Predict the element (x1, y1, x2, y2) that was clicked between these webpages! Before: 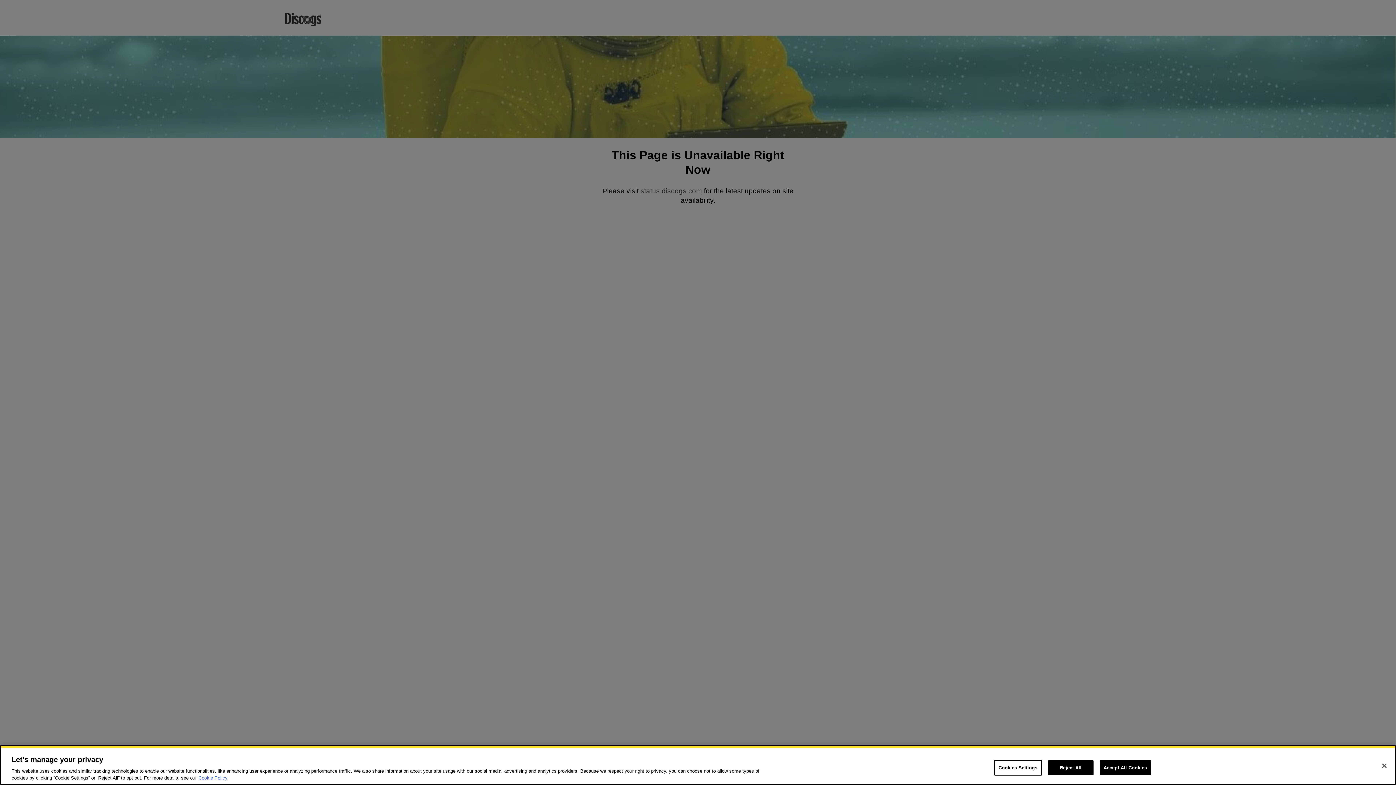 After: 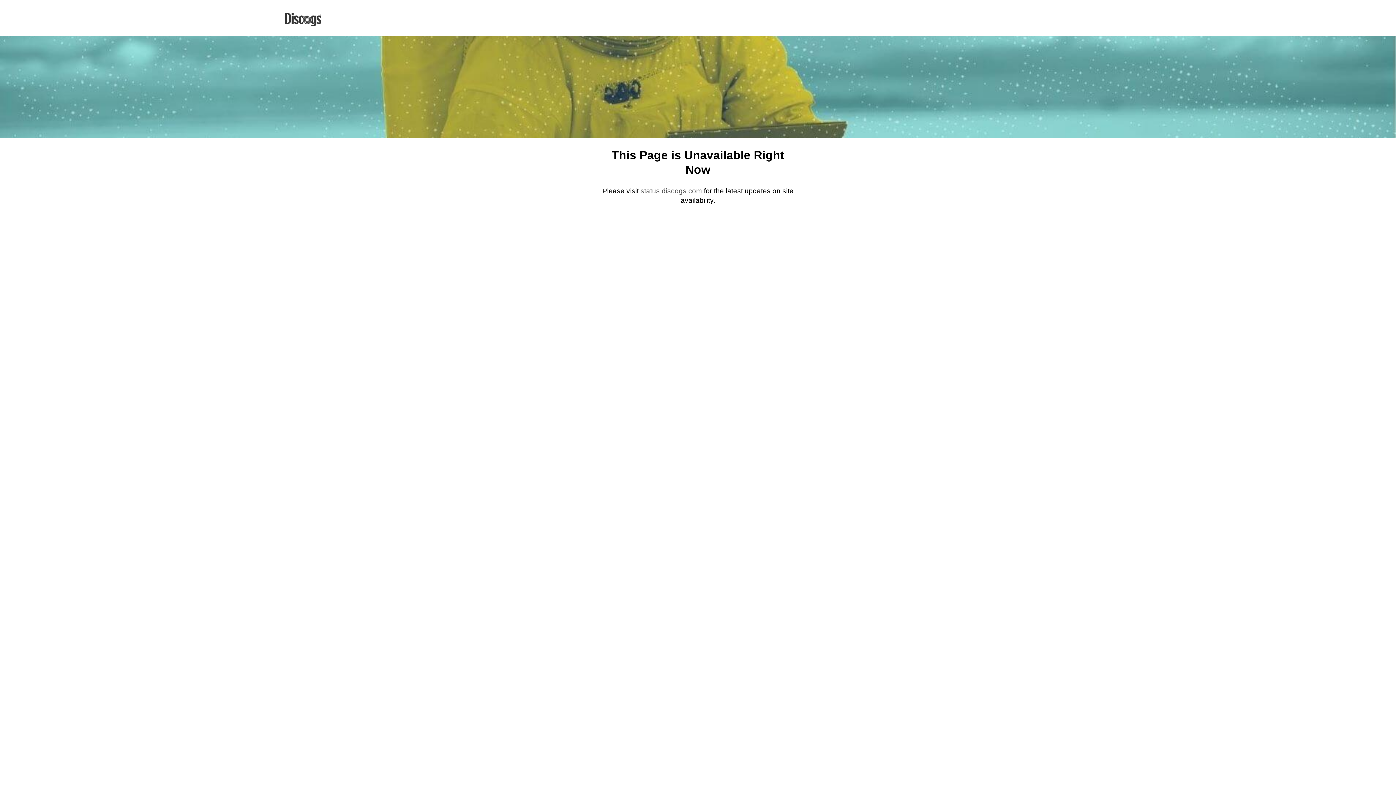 Action: label: Close bbox: (1376, 758, 1392, 774)